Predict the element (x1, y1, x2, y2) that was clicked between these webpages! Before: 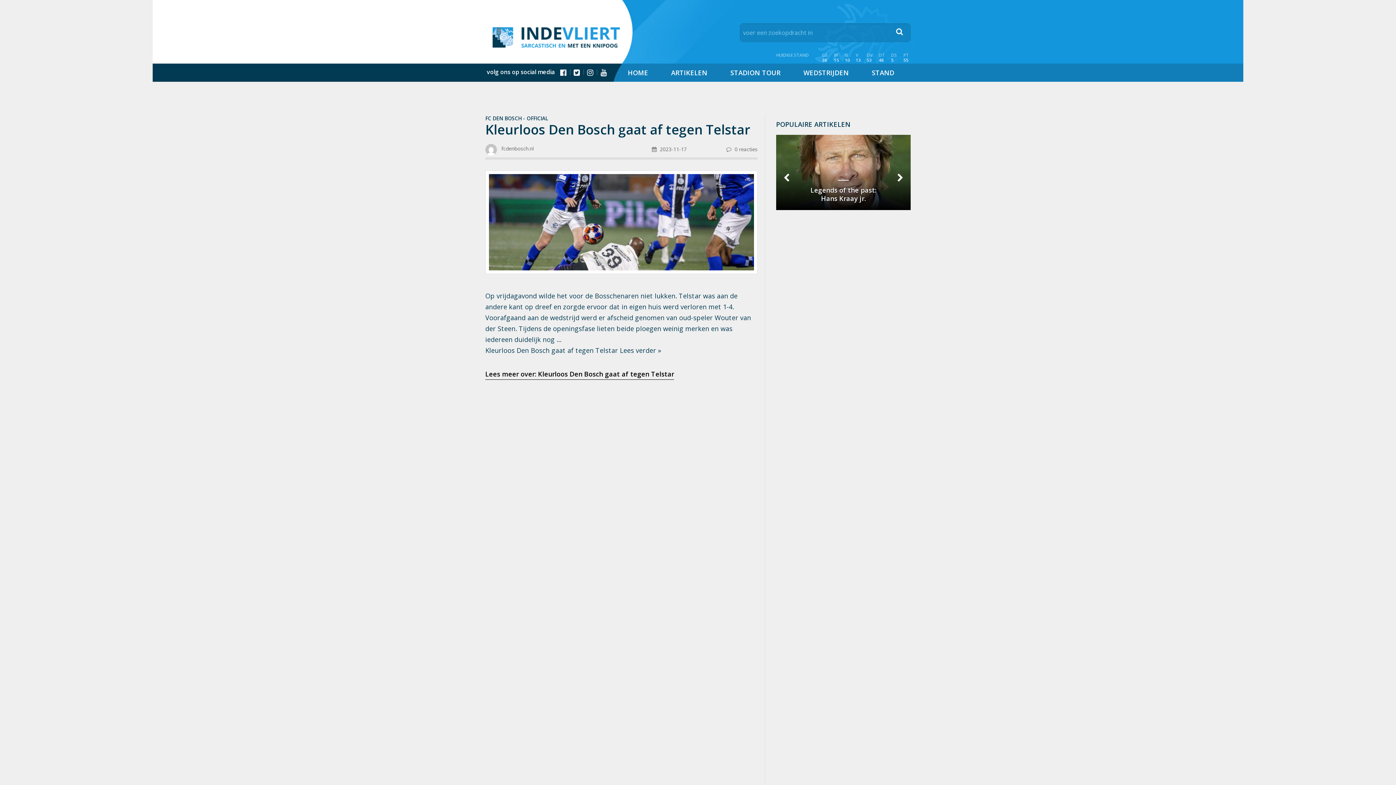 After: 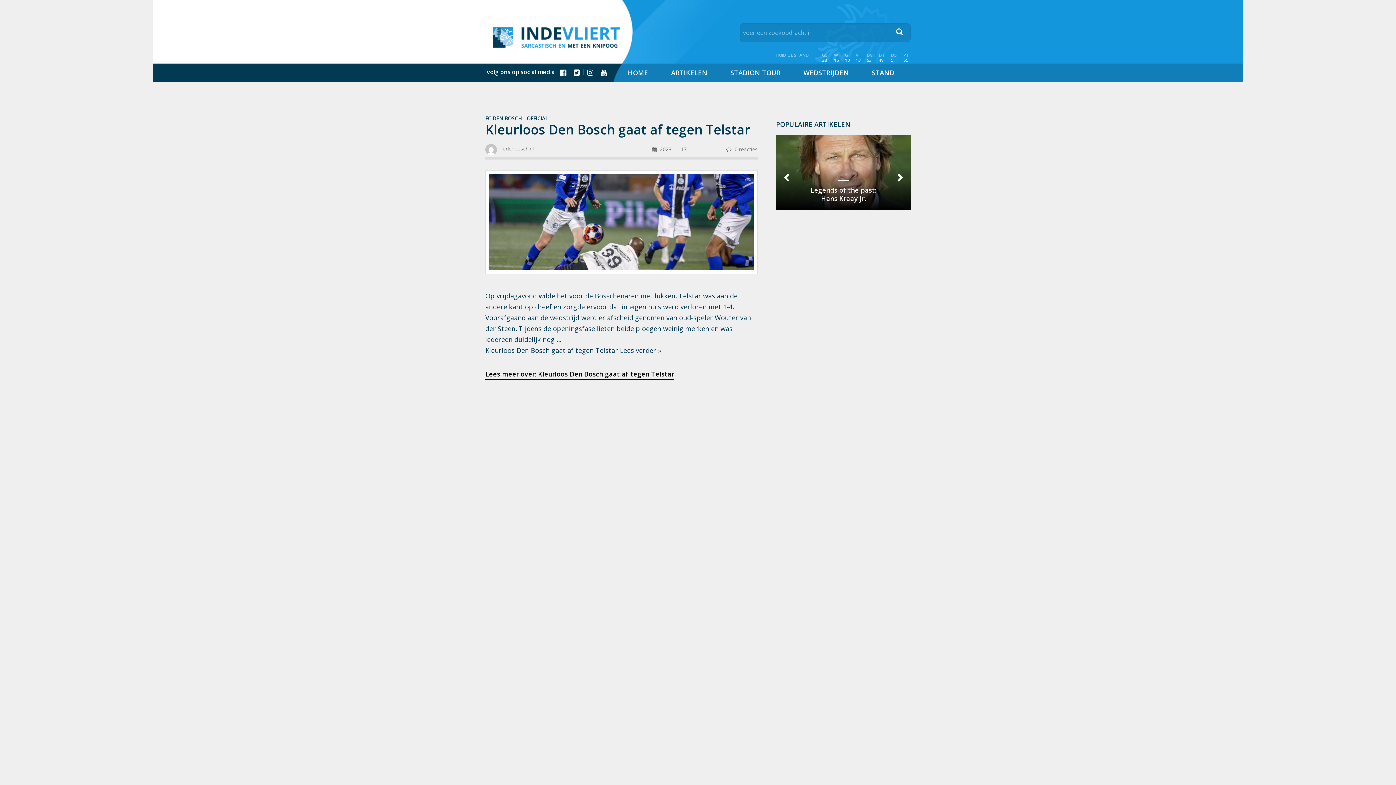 Action: bbox: (583, 64, 593, 80)